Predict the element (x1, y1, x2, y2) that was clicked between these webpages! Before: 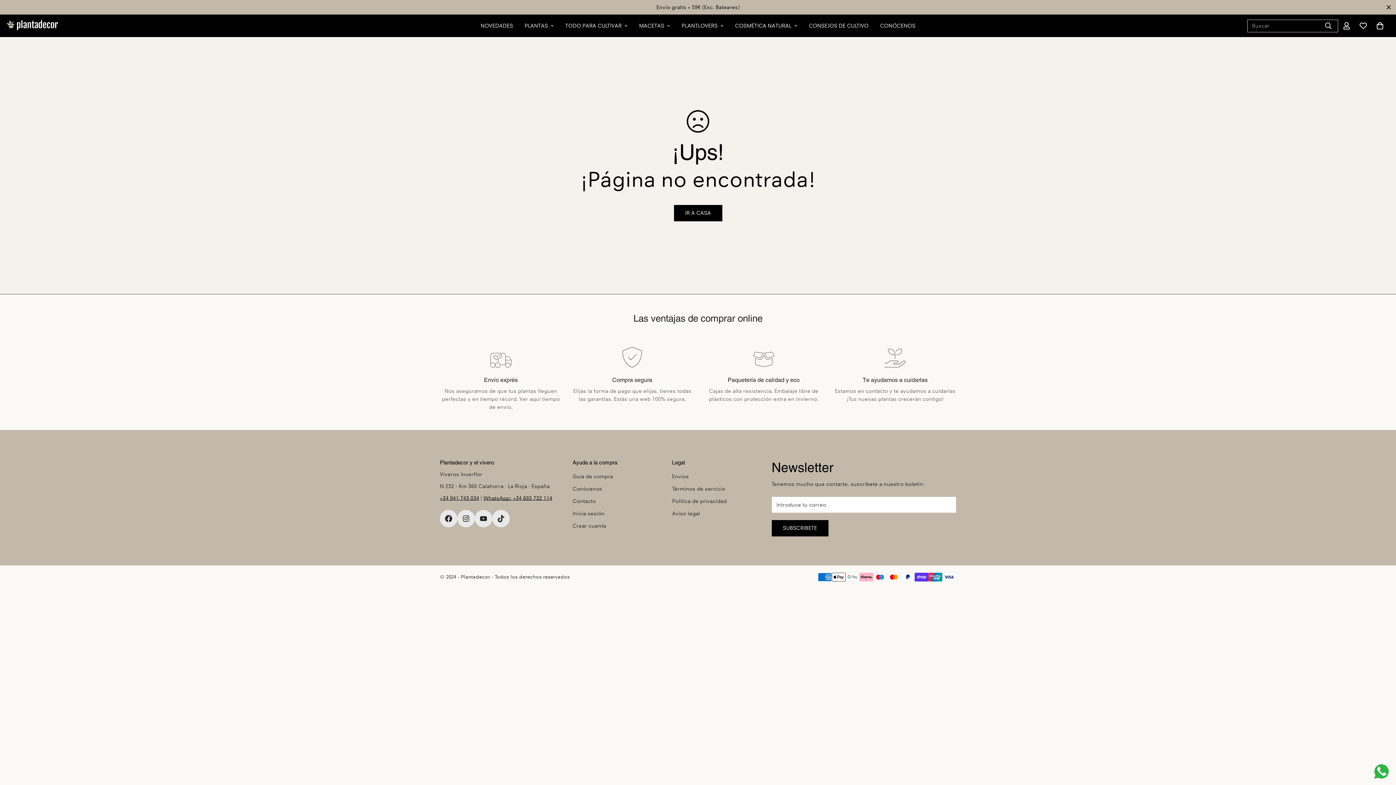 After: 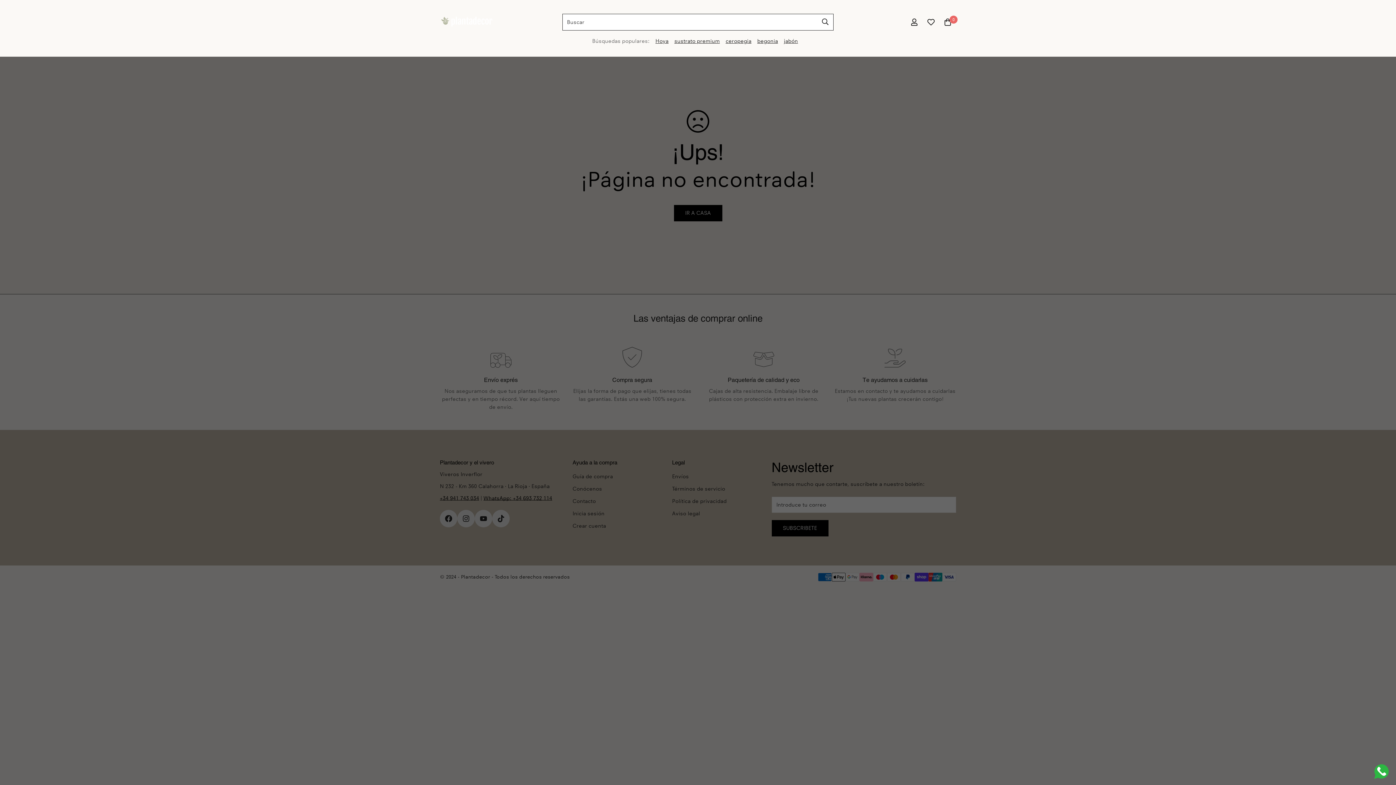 Action: bbox: (1319, 17, 1338, 33) label: Buscar